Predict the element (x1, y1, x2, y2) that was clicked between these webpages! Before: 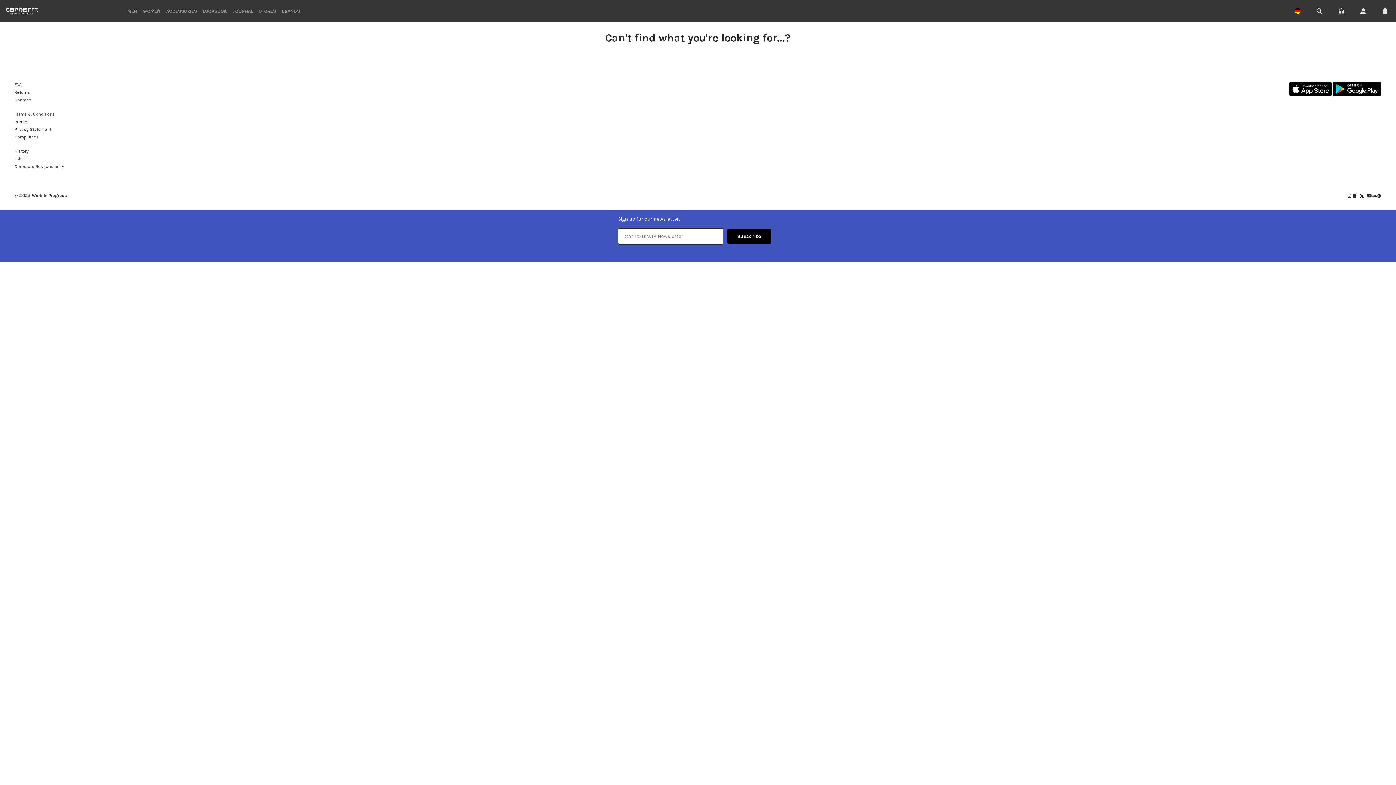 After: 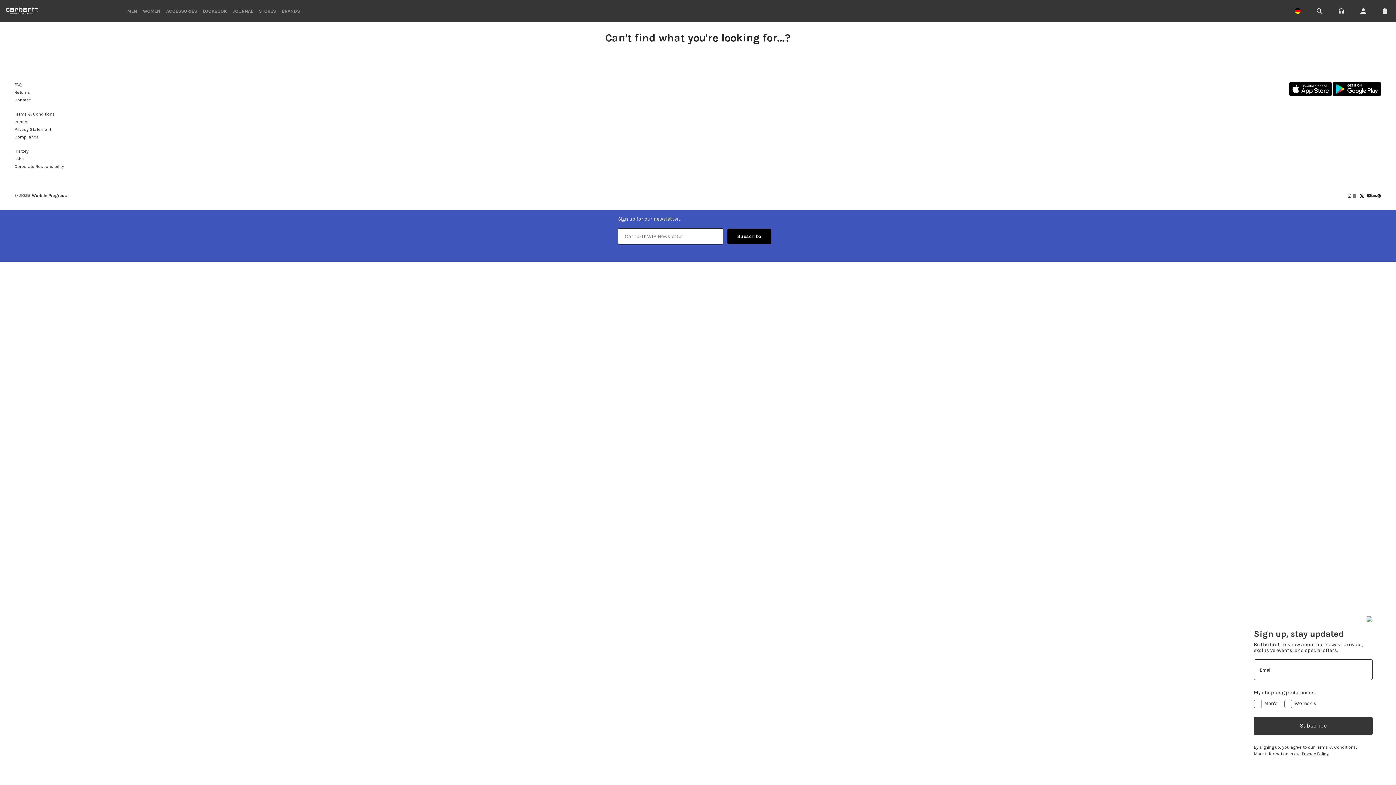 Action: bbox: (1352, 193, 1357, 198)